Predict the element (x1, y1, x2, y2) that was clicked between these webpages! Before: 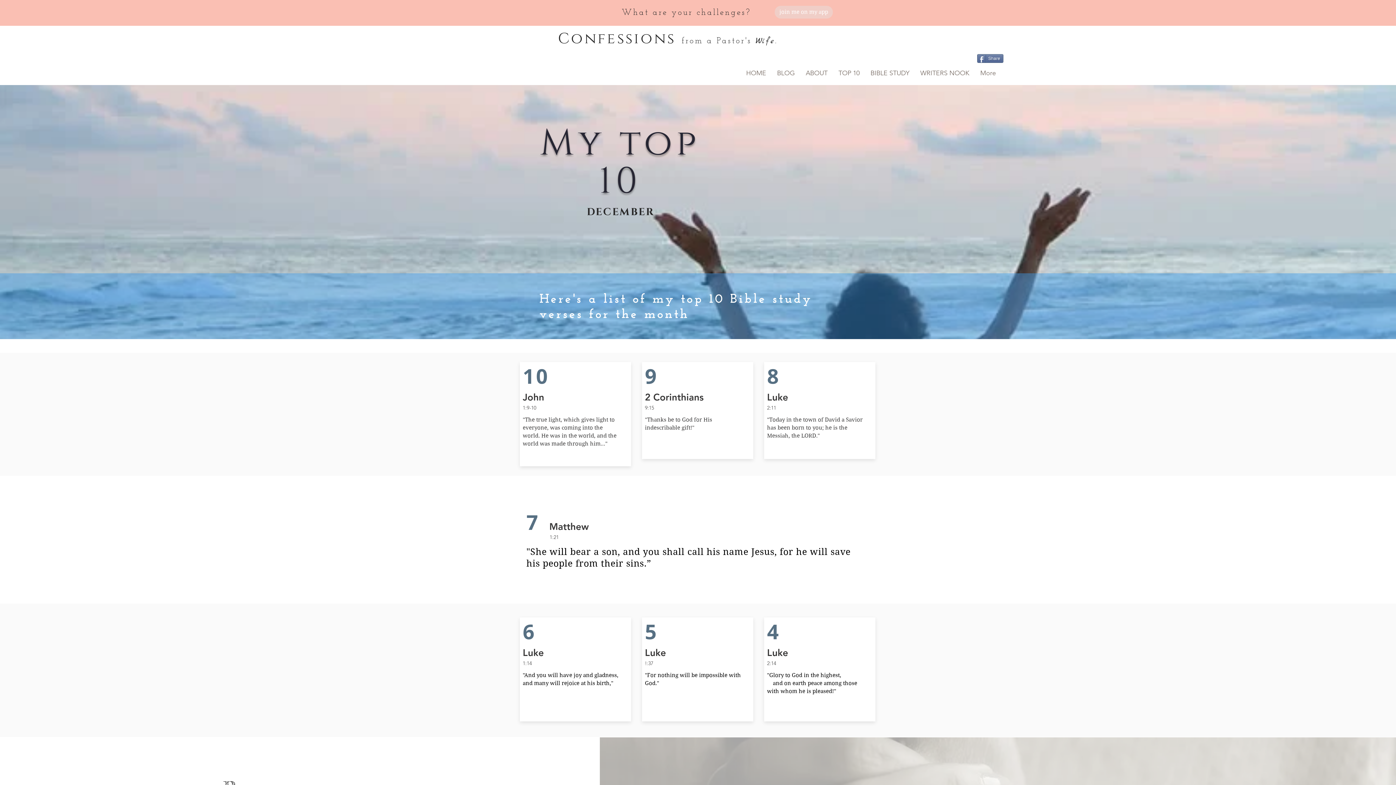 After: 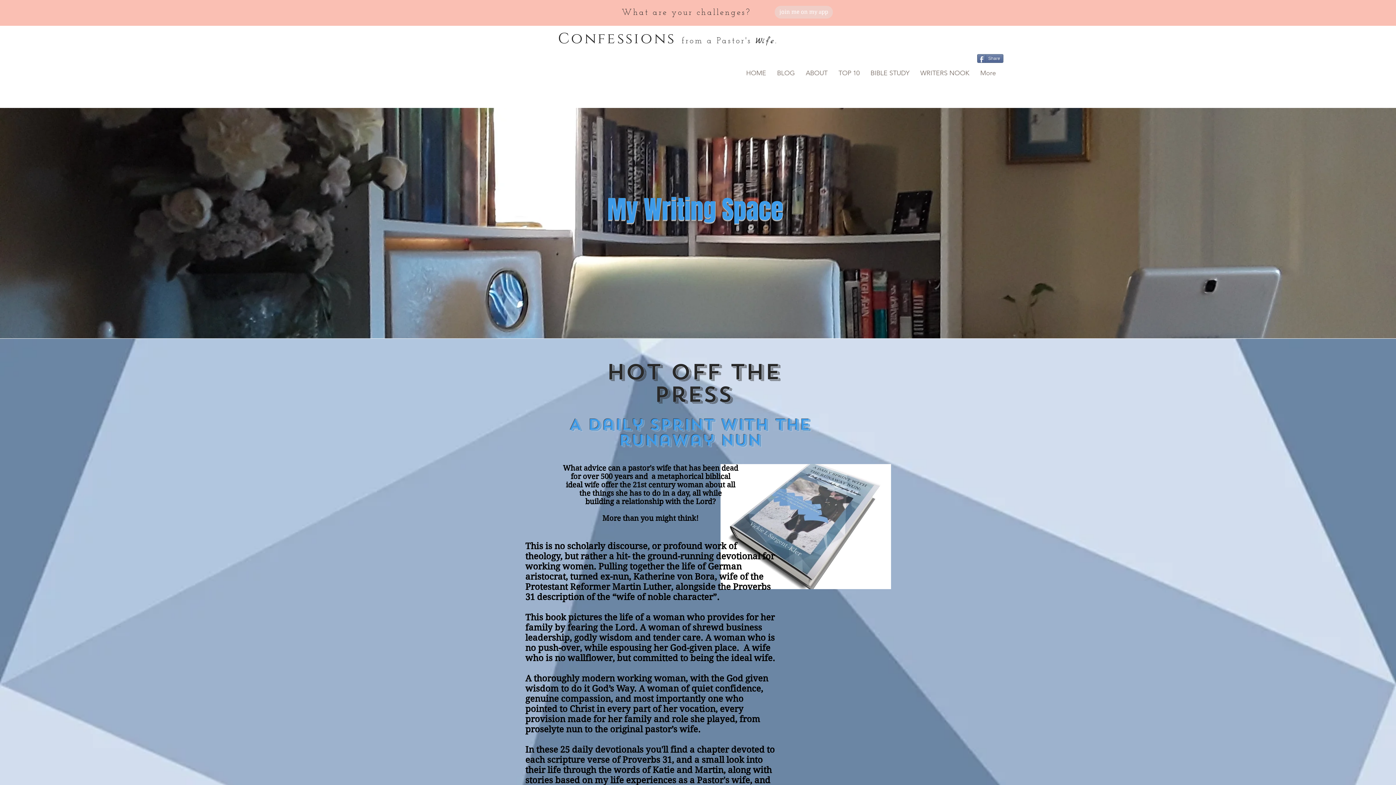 Action: label: WRITERS NOOK bbox: (915, 65, 975, 81)